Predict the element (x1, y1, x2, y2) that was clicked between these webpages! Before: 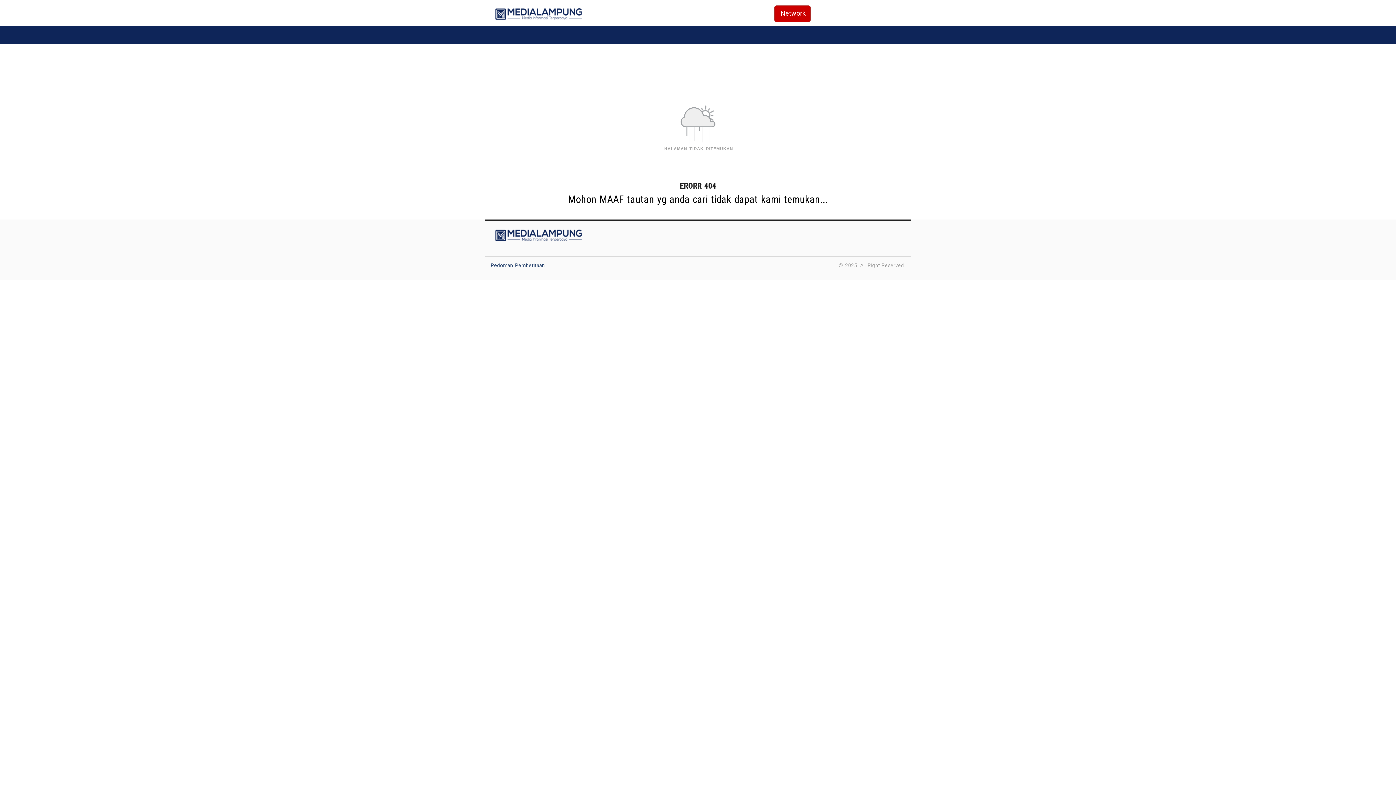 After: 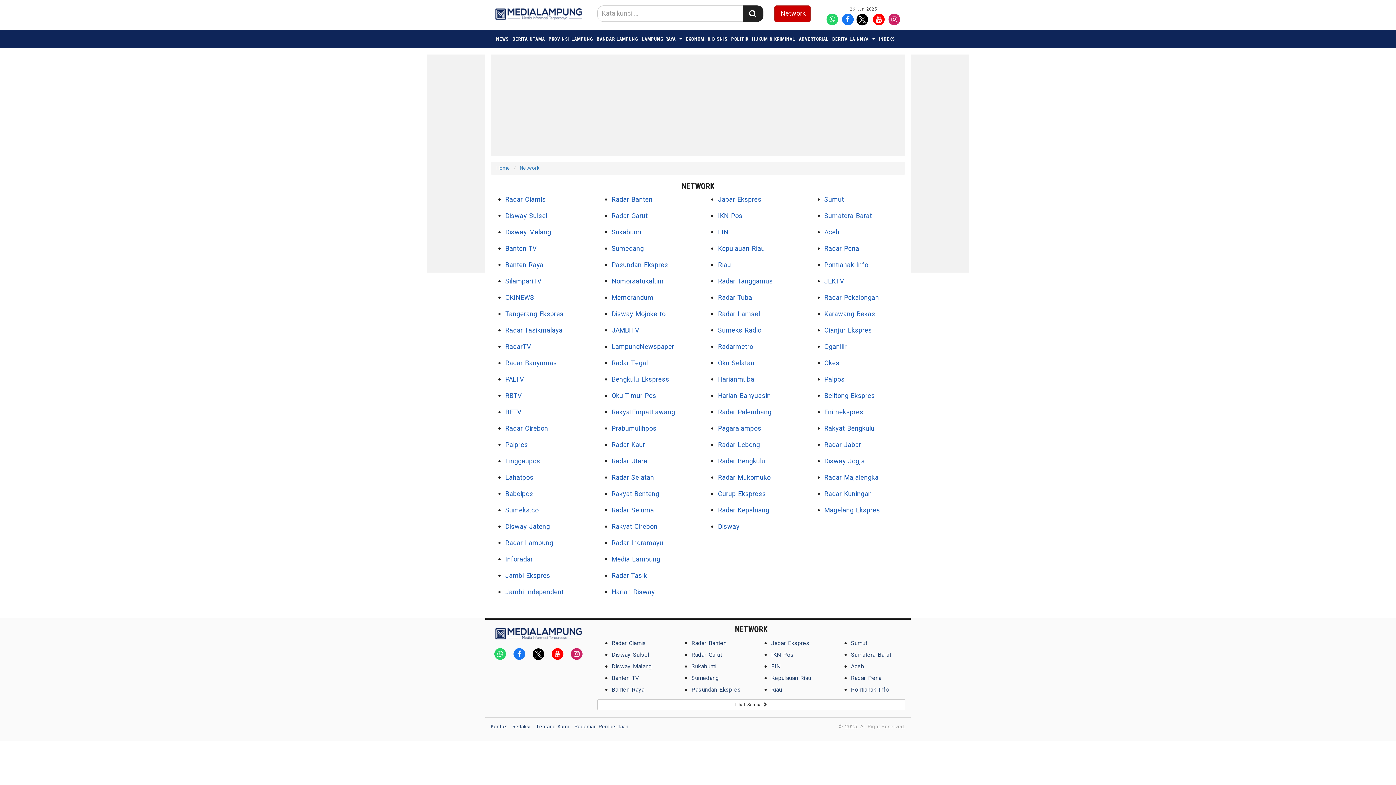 Action: bbox: (774, 5, 810, 22) label: Network